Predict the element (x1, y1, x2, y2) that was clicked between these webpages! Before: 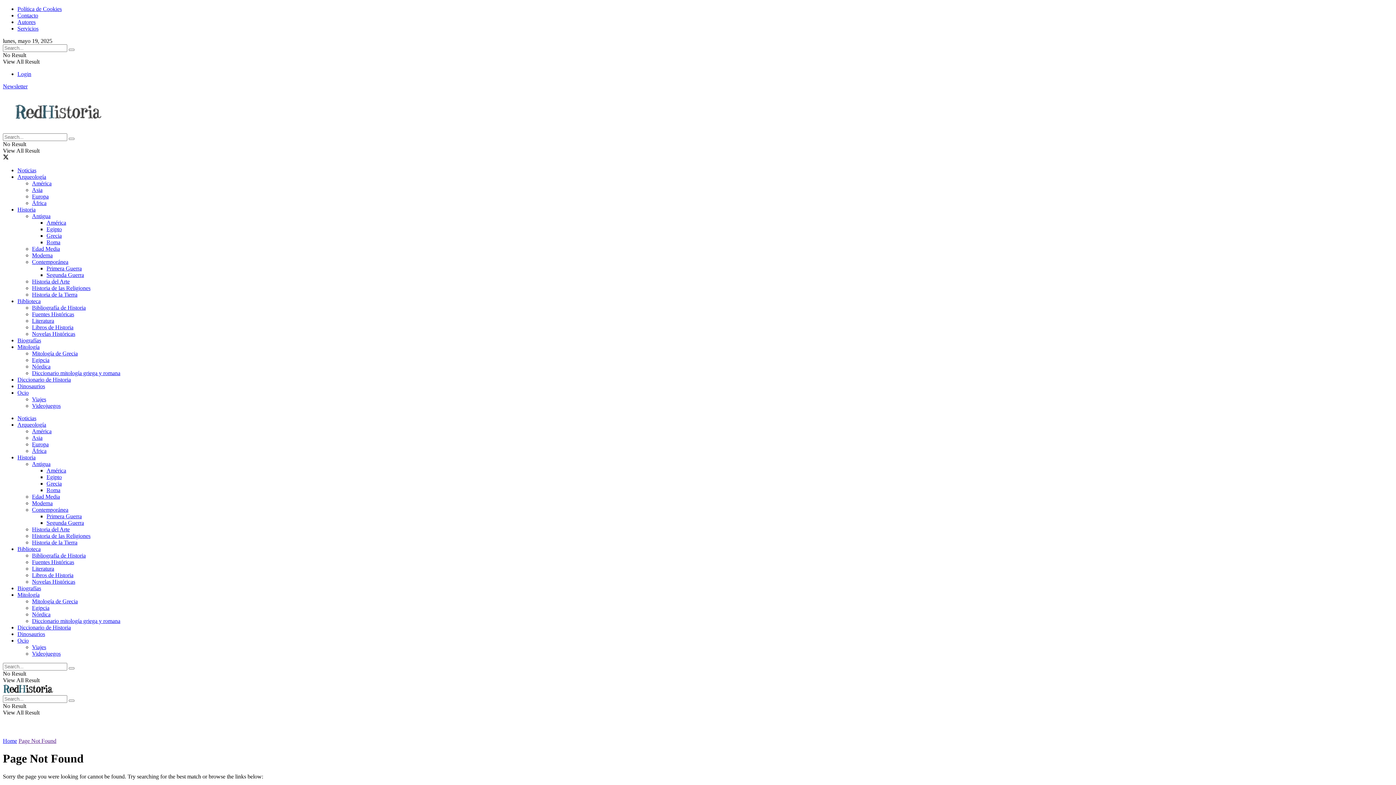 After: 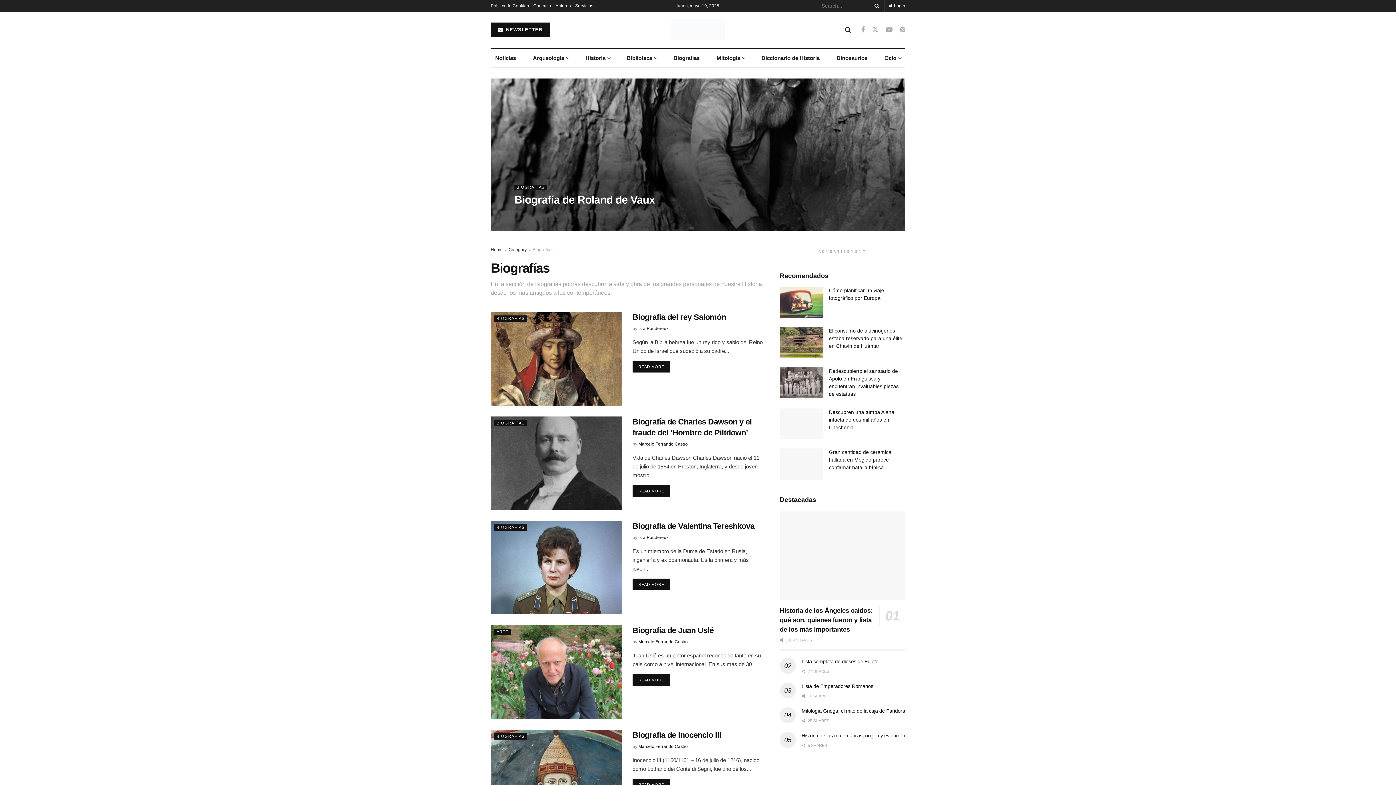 Action: label: Biografías bbox: (17, 585, 41, 591)